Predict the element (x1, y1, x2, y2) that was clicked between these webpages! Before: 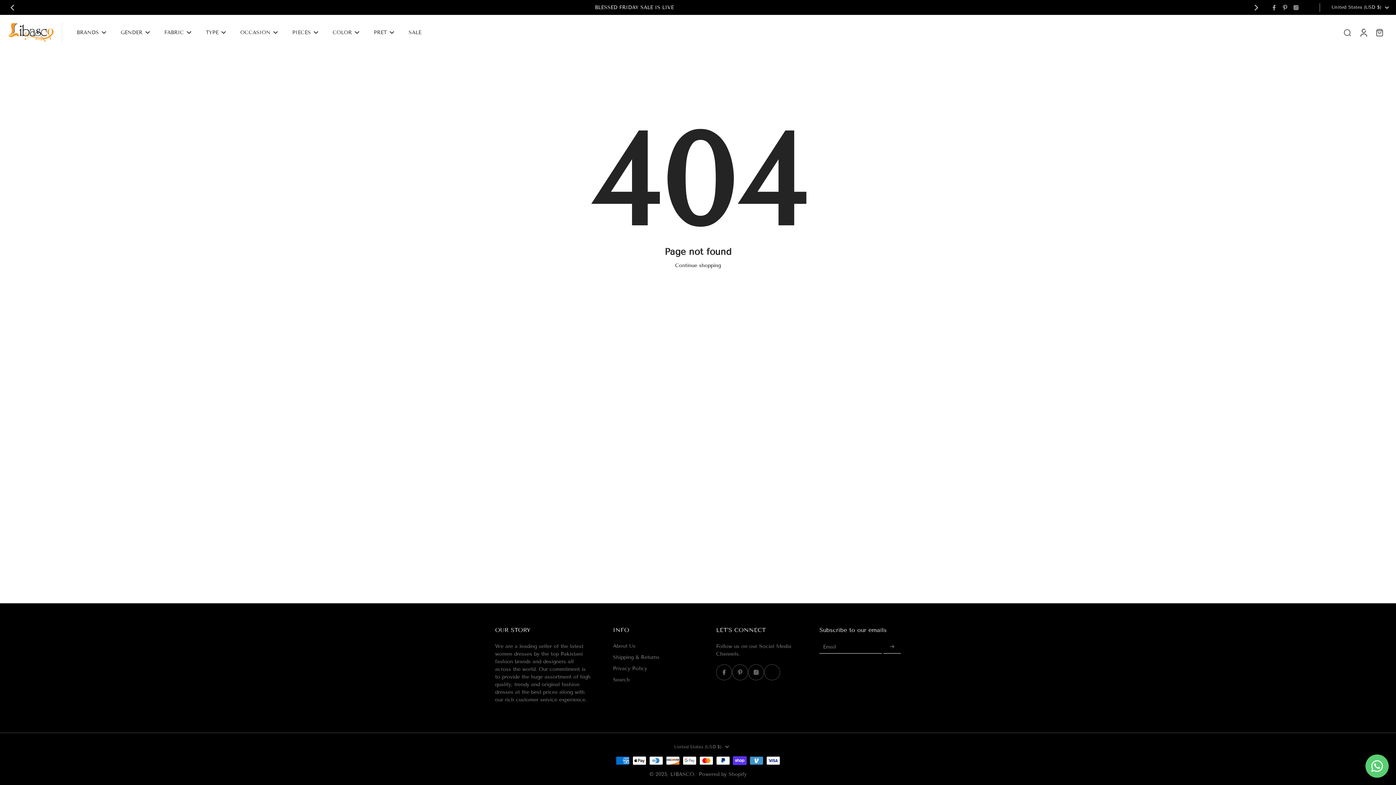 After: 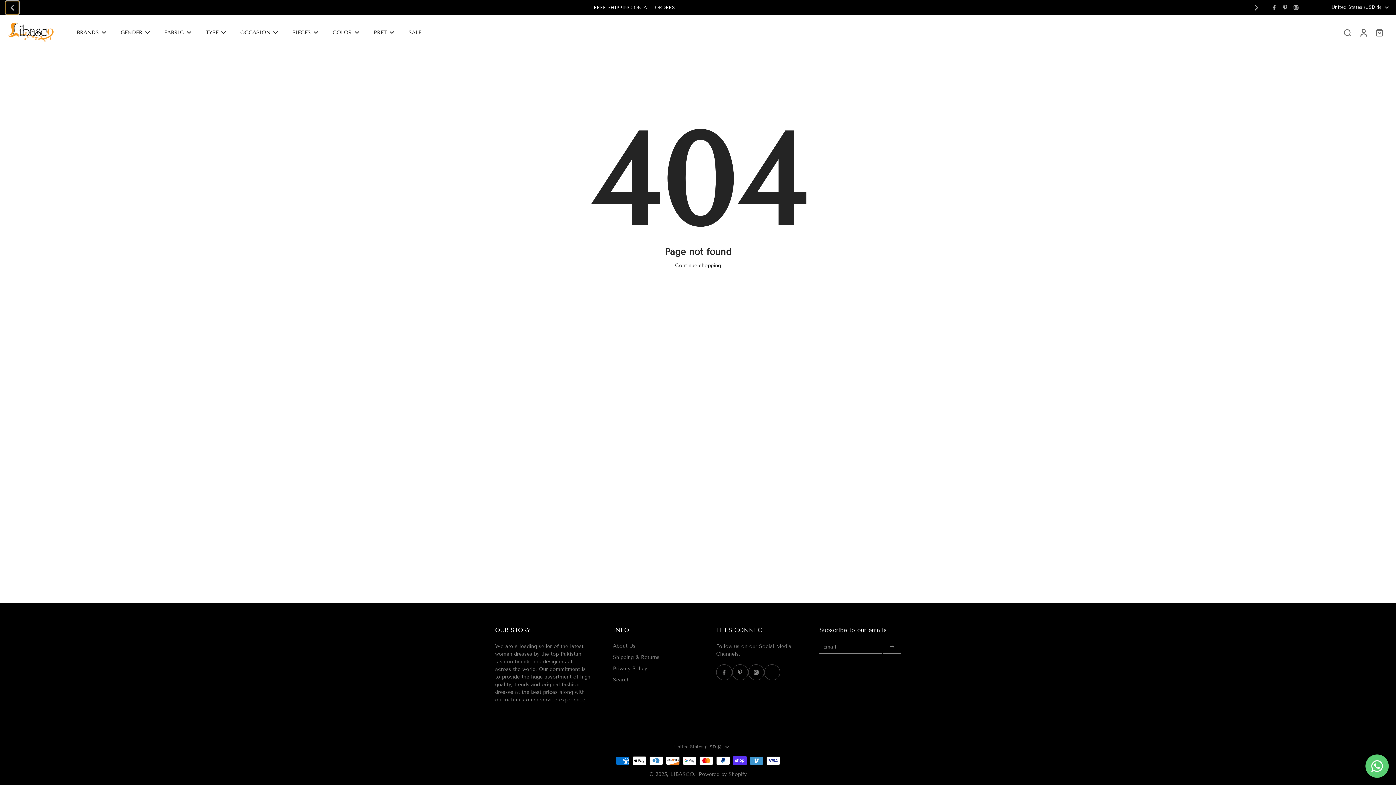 Action: bbox: (5, 0, 18, 14) label: Go to last slide